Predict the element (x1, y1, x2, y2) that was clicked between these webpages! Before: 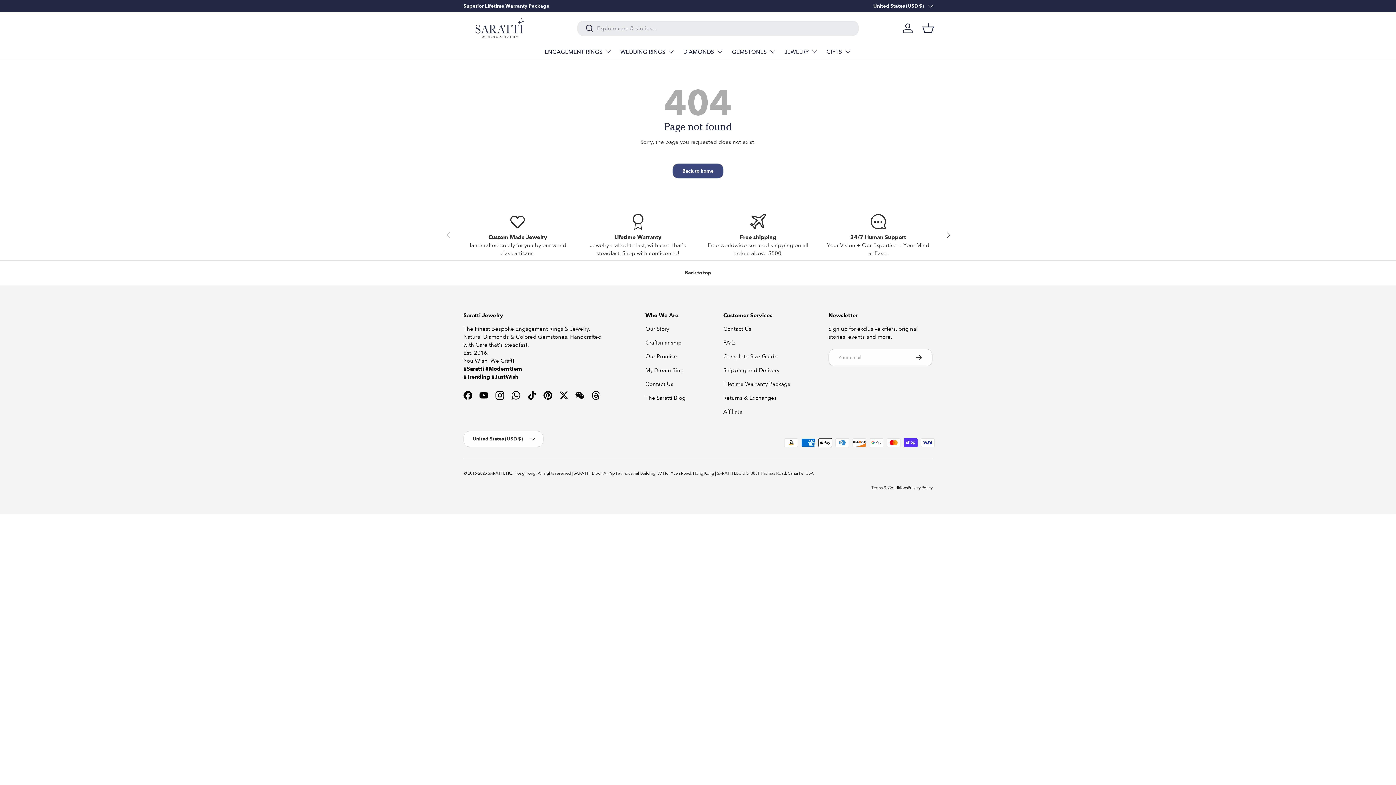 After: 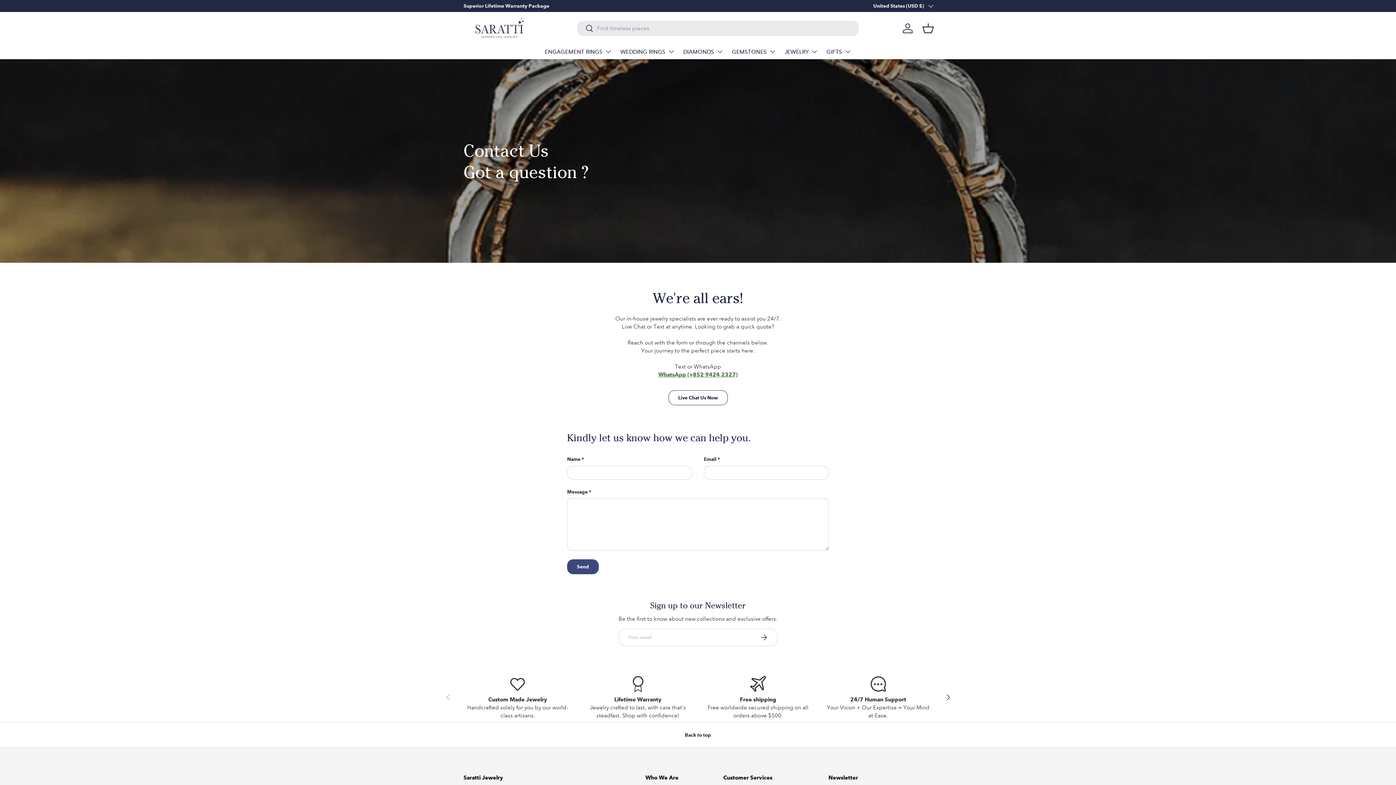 Action: bbox: (645, 380, 673, 387) label: Contact Us